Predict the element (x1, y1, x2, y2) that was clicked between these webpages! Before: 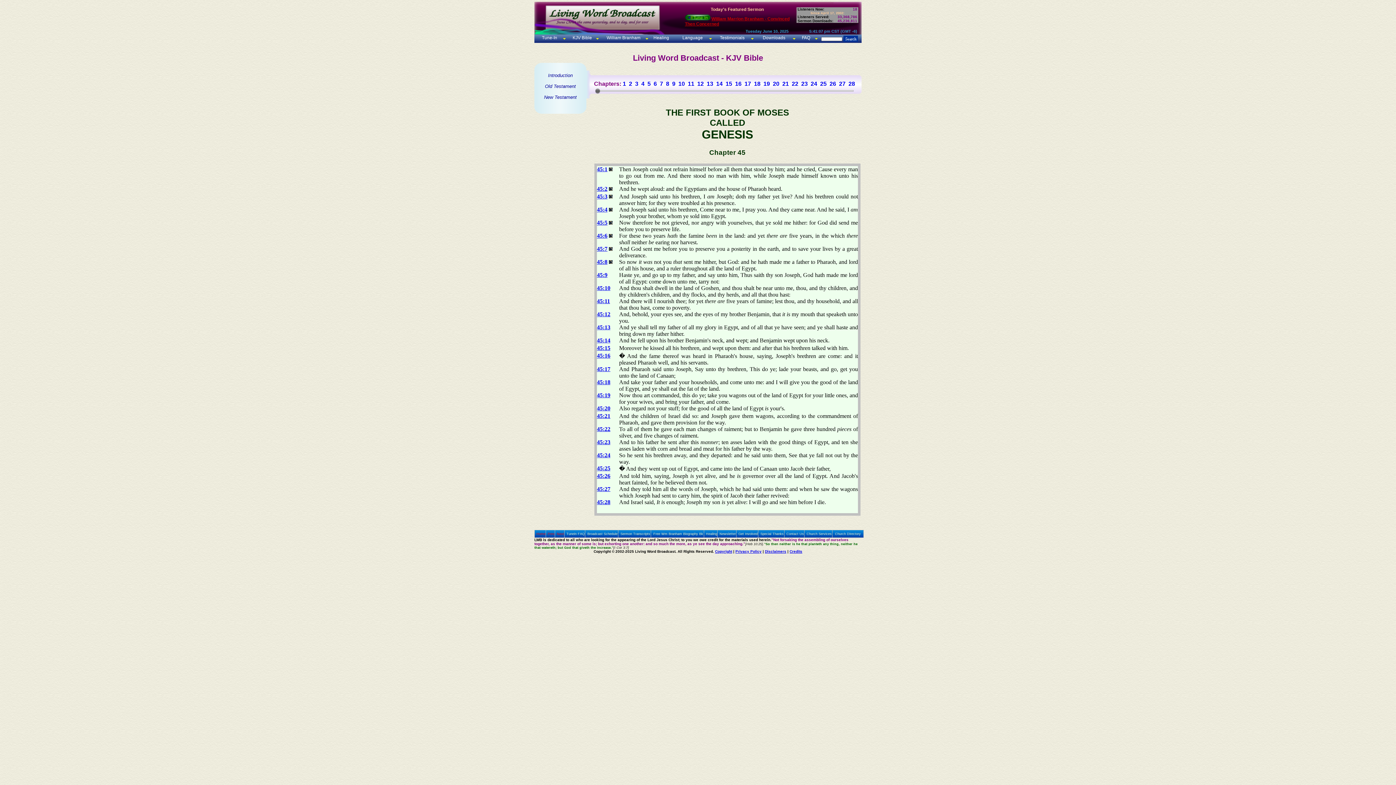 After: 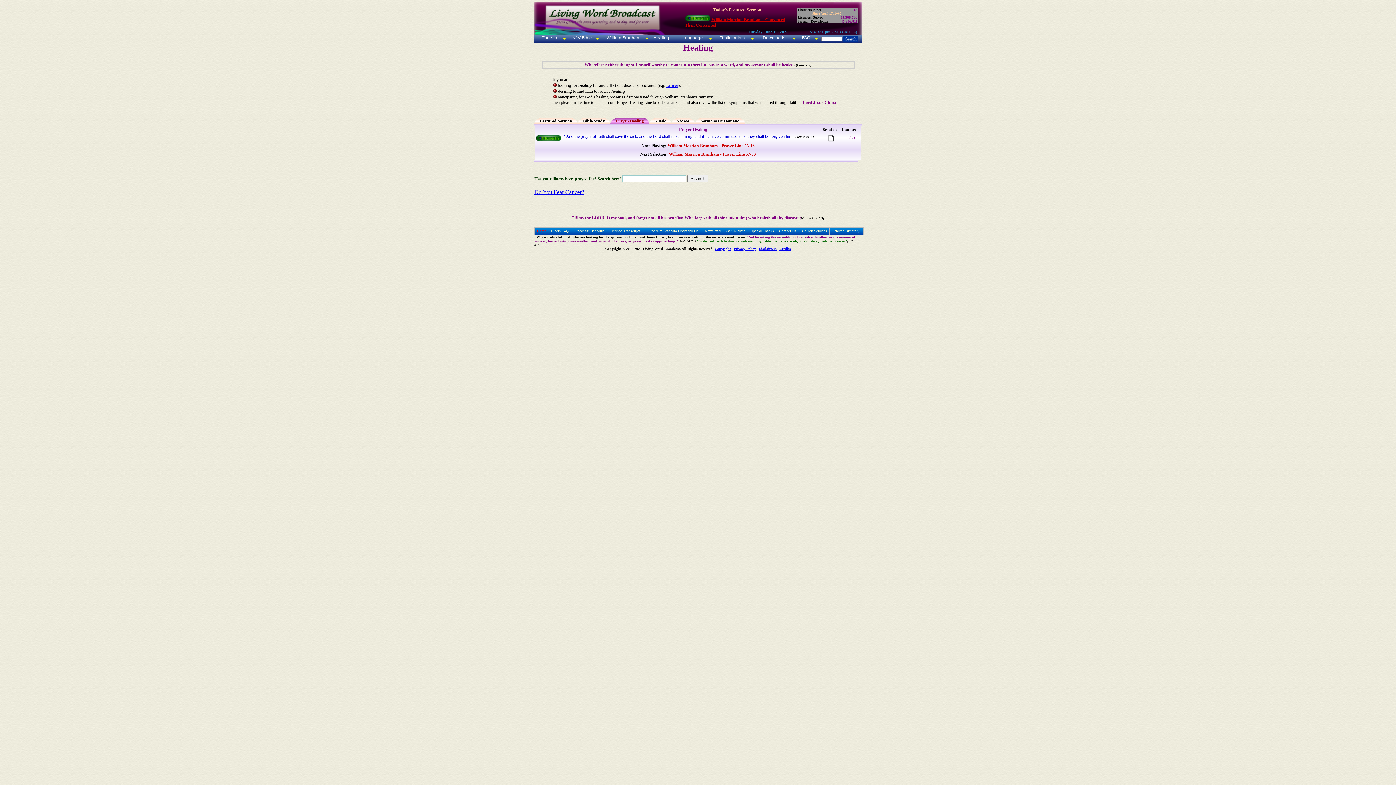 Action: label:  Healing bbox: (648, 34, 673, 42)